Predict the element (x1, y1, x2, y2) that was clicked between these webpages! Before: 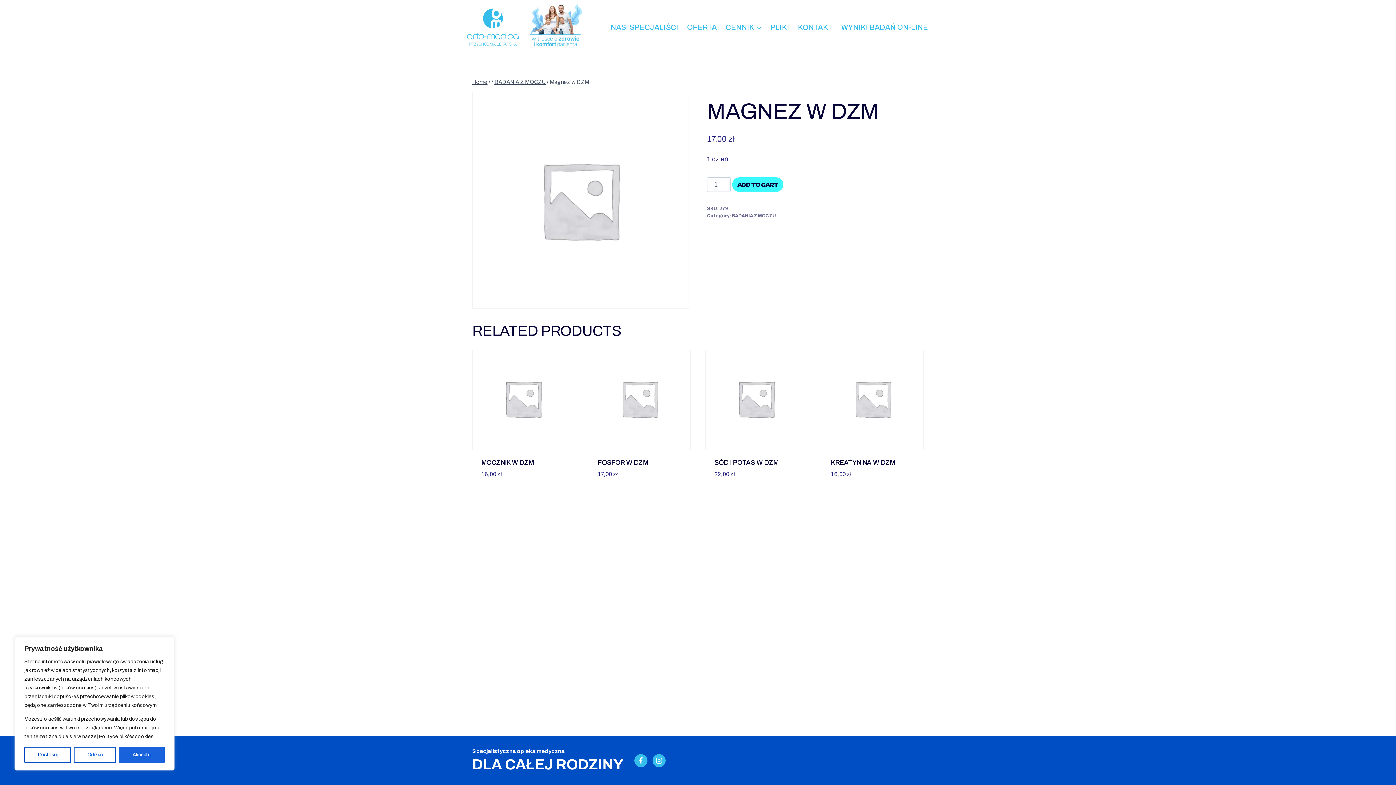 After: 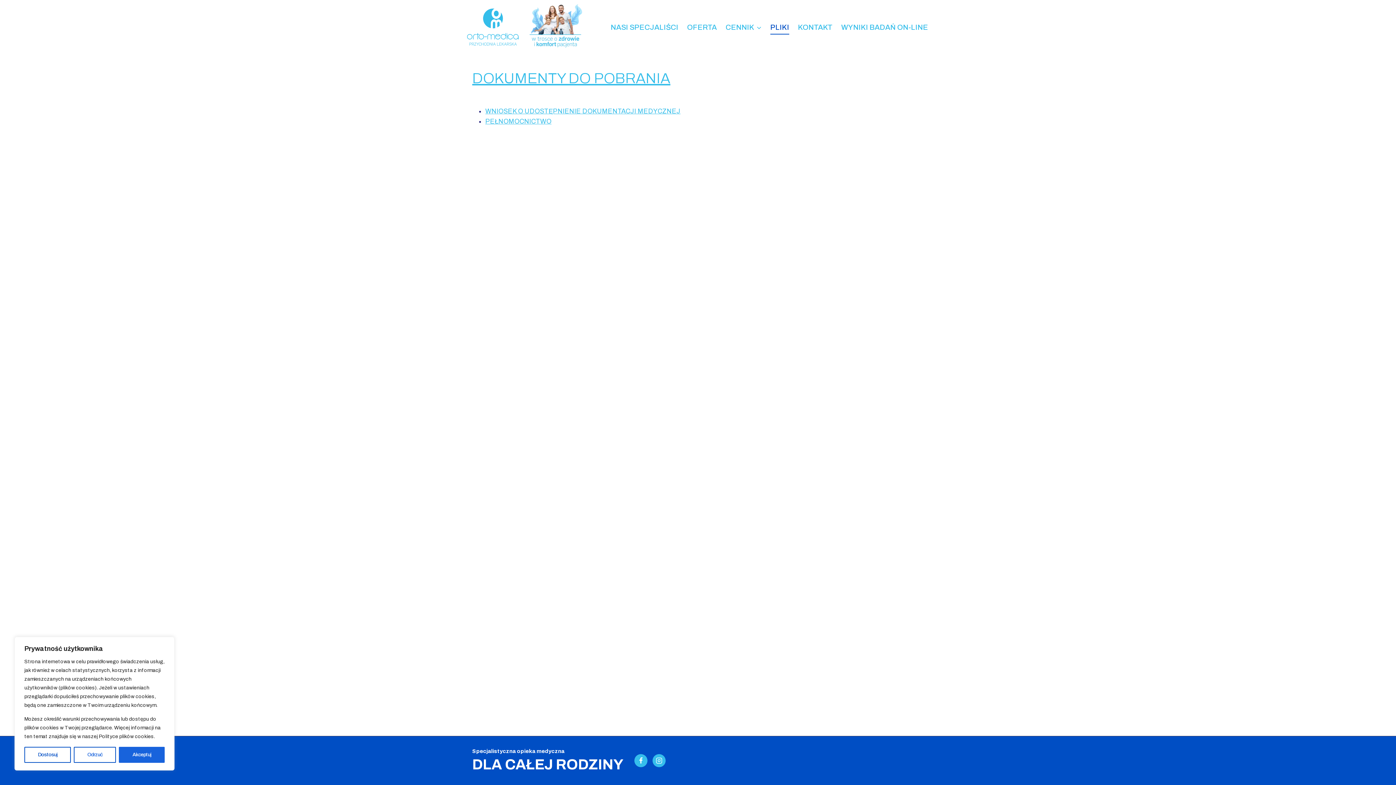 Action: bbox: (766, 19, 793, 34) label: PLIKI